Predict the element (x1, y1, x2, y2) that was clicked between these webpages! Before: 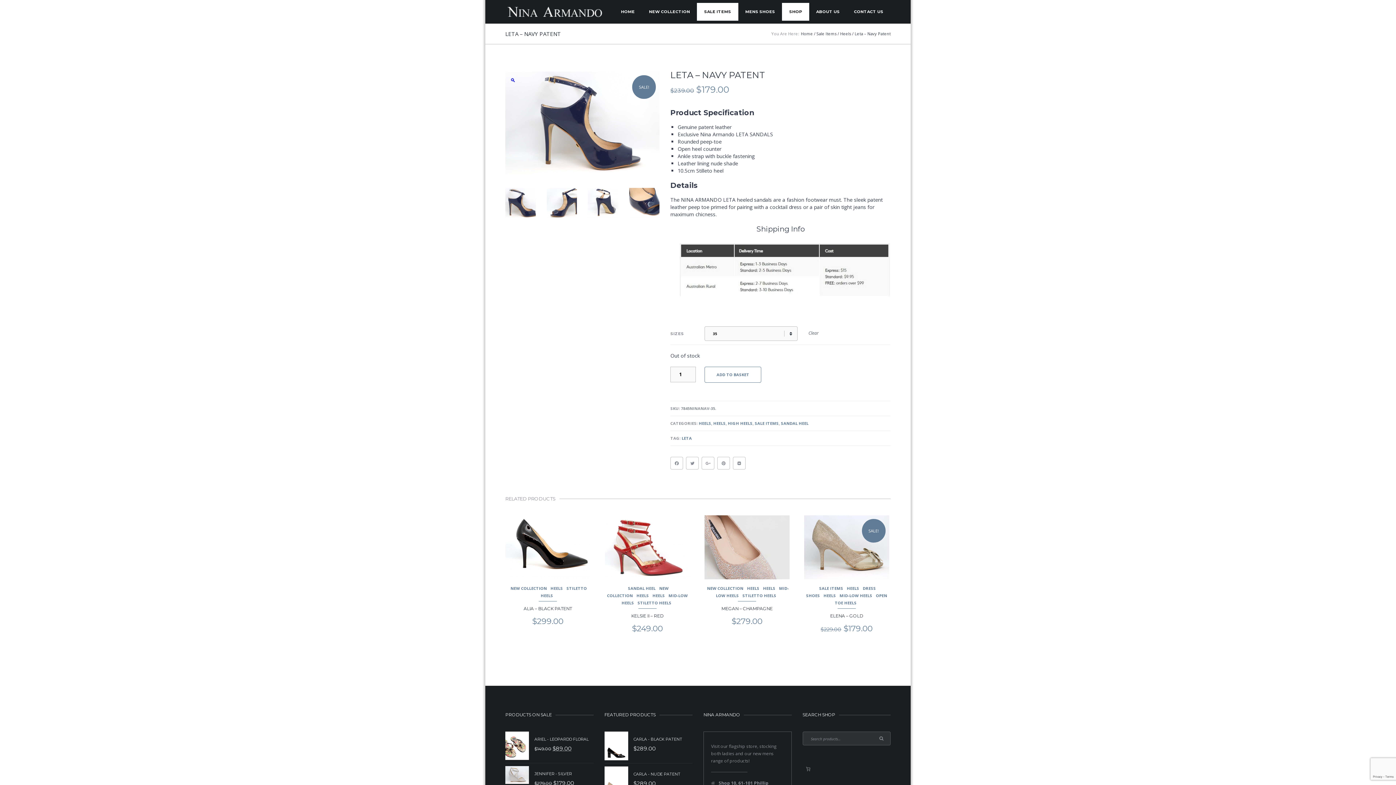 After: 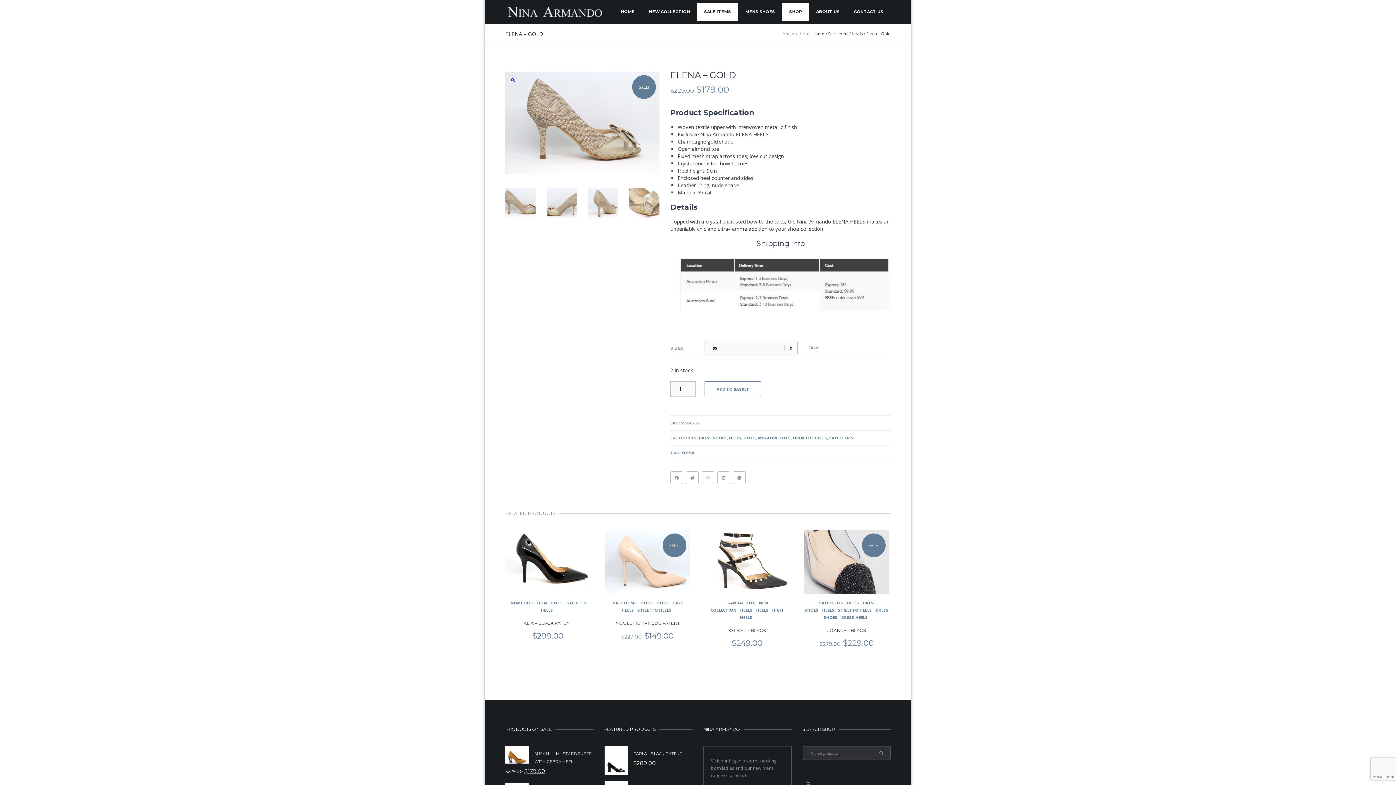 Action: label: VIEW
SALE! bbox: (804, 515, 889, 579)